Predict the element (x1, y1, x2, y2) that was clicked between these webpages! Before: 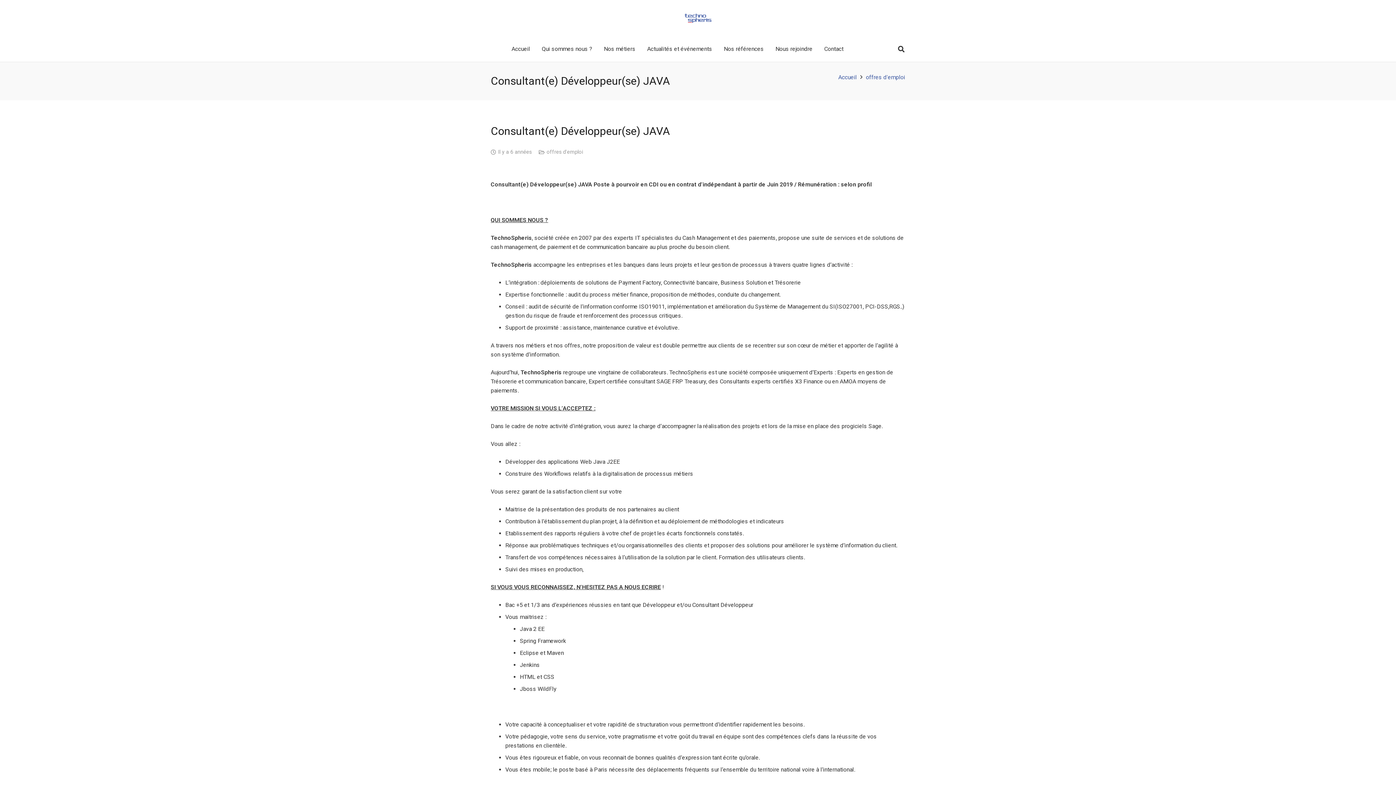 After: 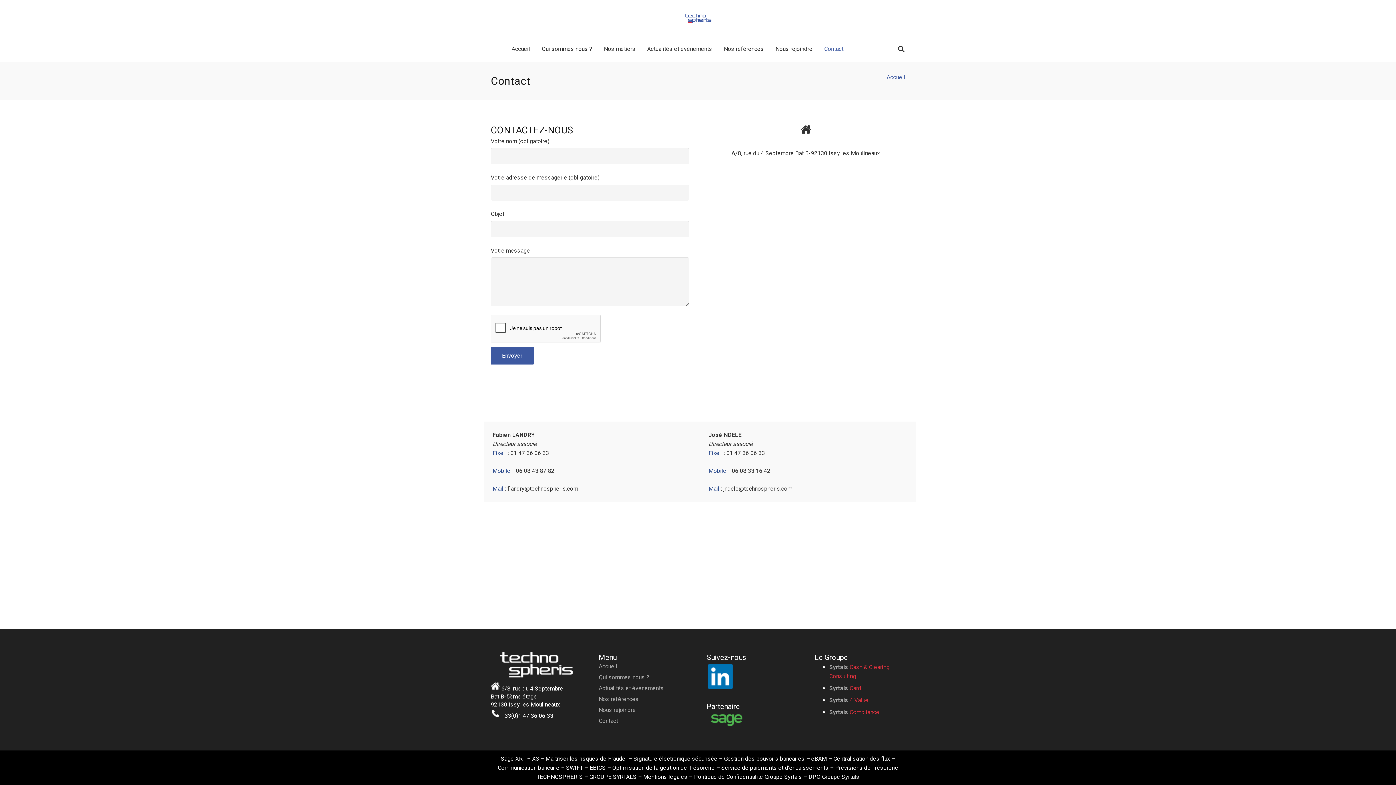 Action: label: Contact bbox: (818, 40, 849, 58)